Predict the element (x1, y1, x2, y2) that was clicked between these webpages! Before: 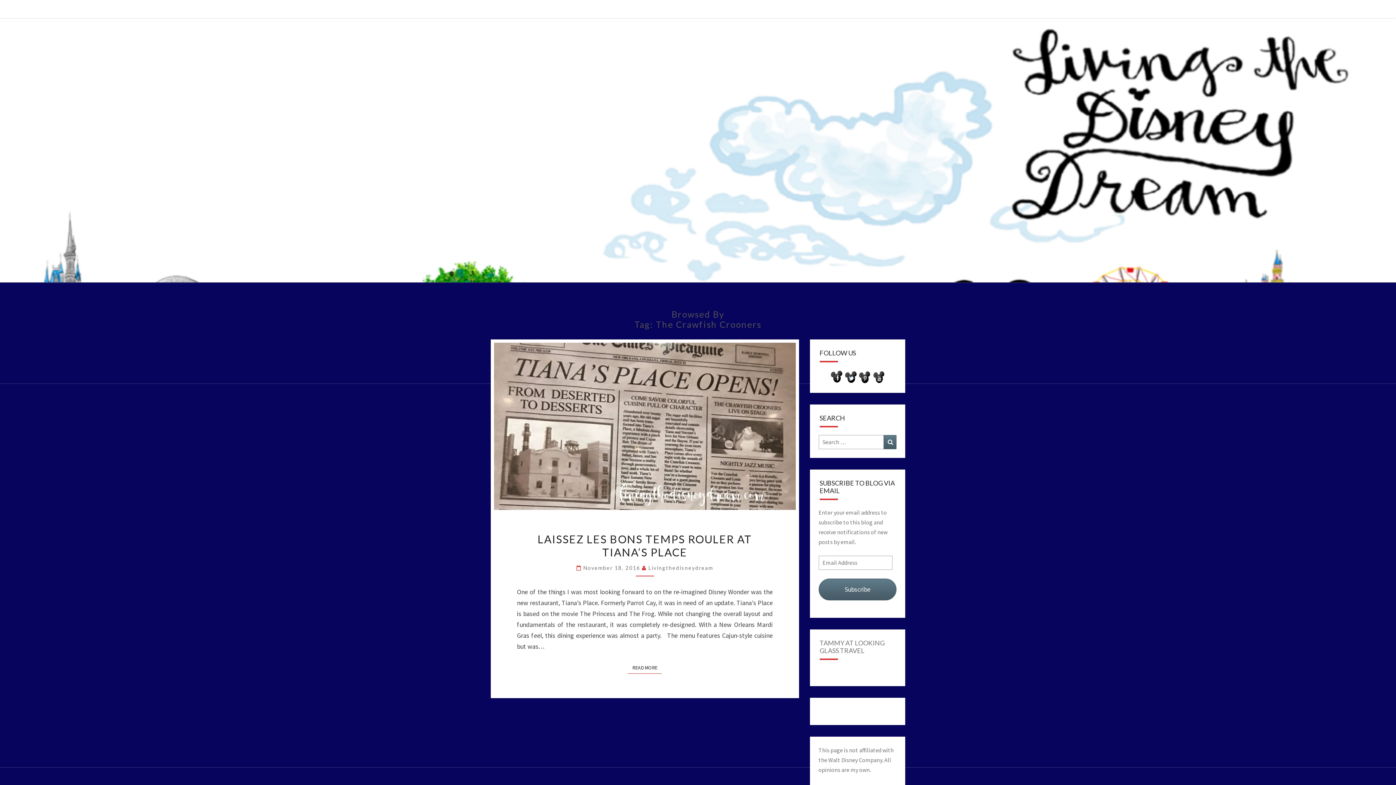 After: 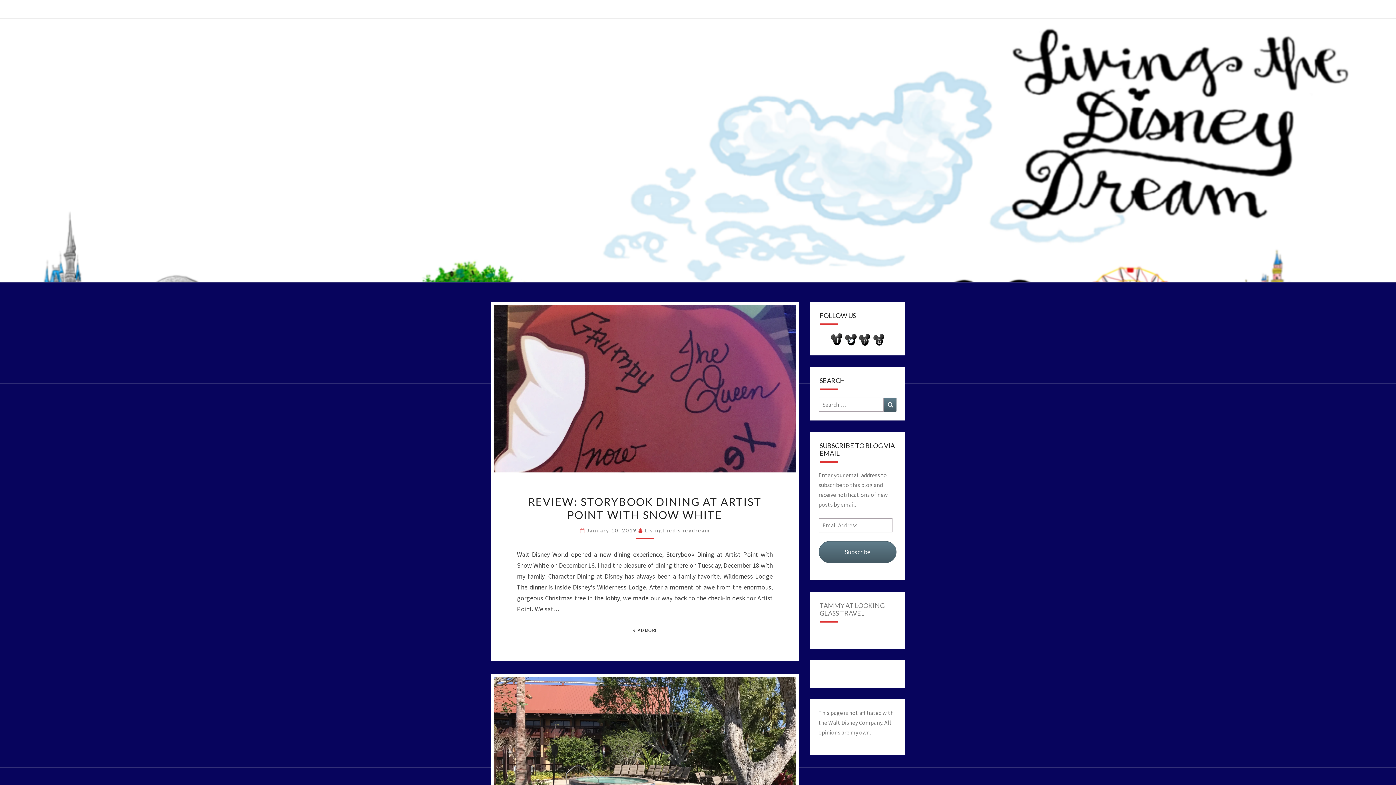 Action: bbox: (490, 0, 501, 18)